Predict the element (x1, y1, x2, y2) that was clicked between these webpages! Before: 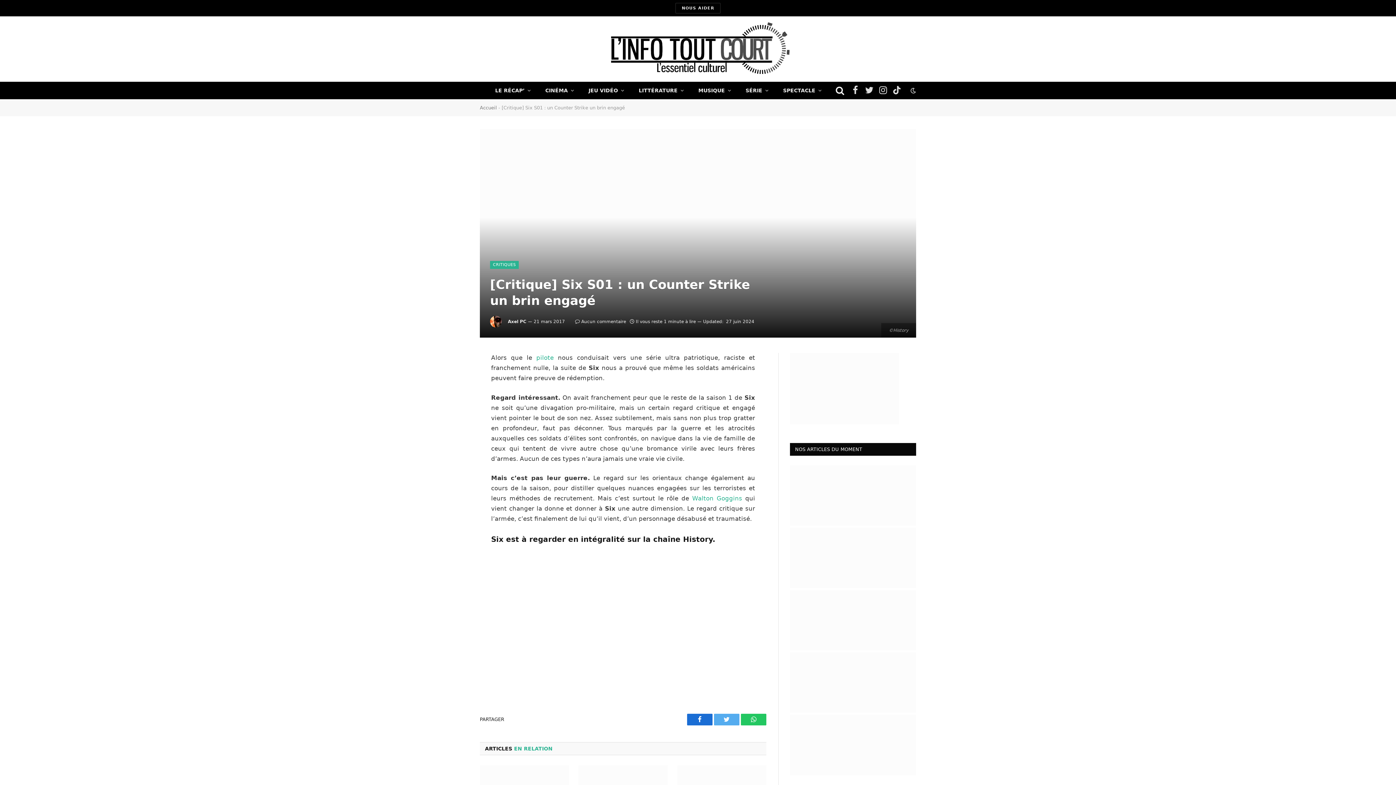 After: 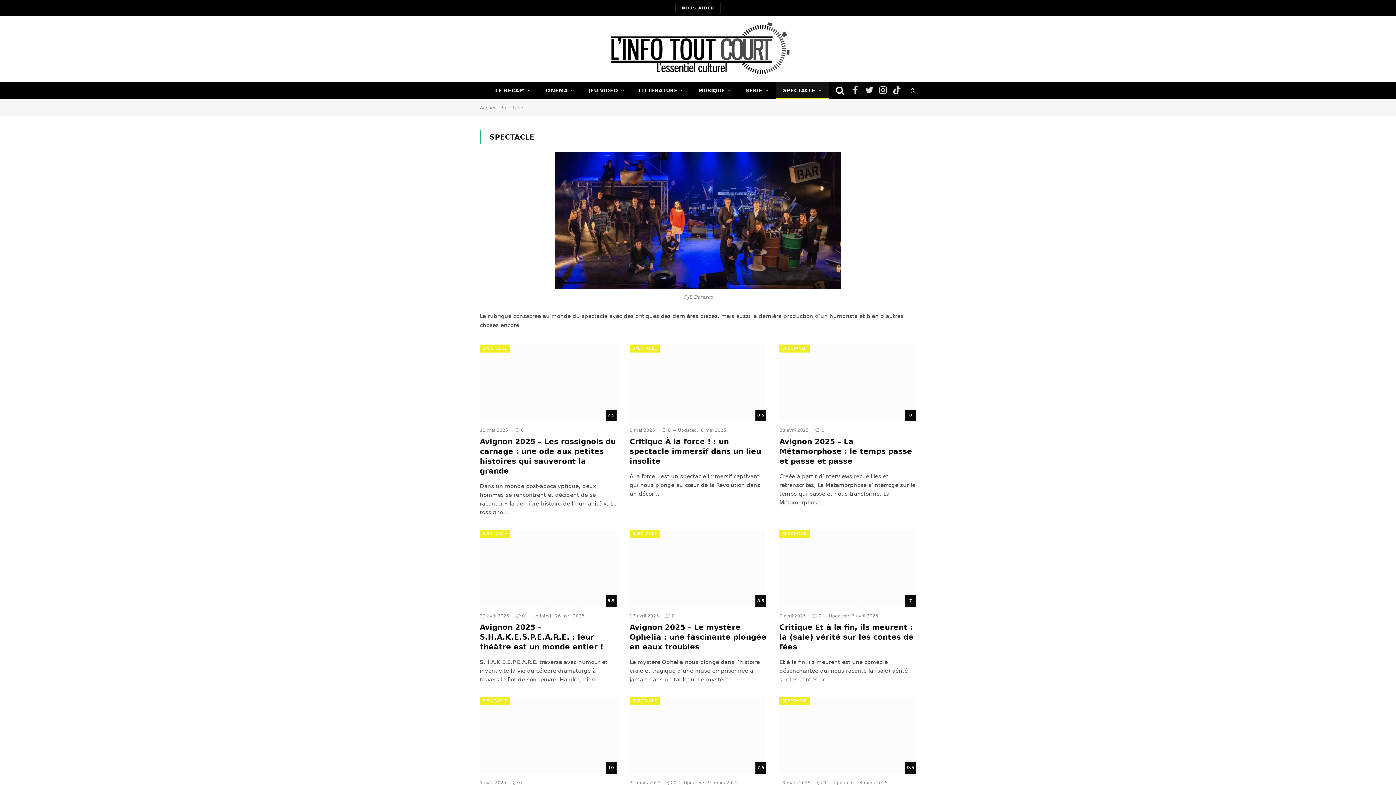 Action: label: SPECTACLE bbox: (776, 82, 829, 98)